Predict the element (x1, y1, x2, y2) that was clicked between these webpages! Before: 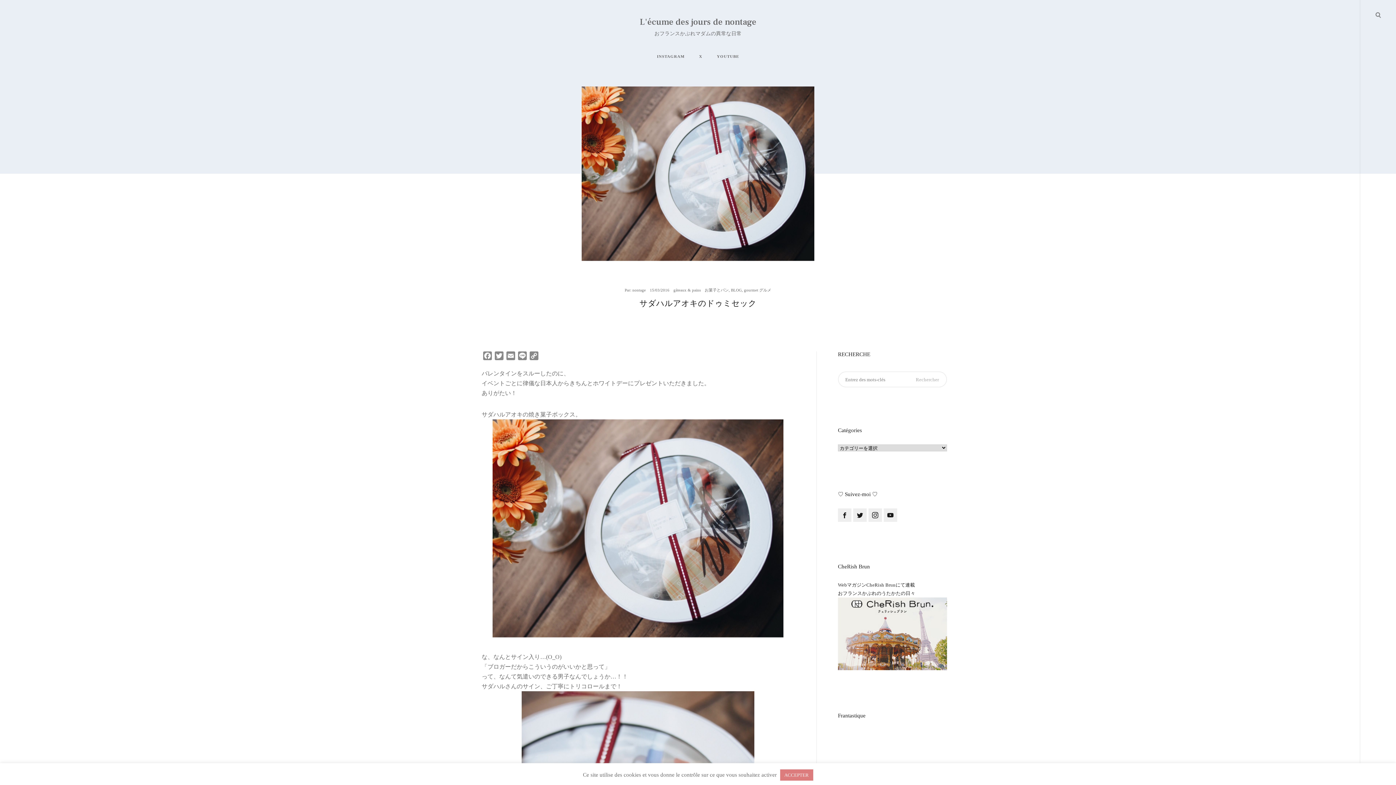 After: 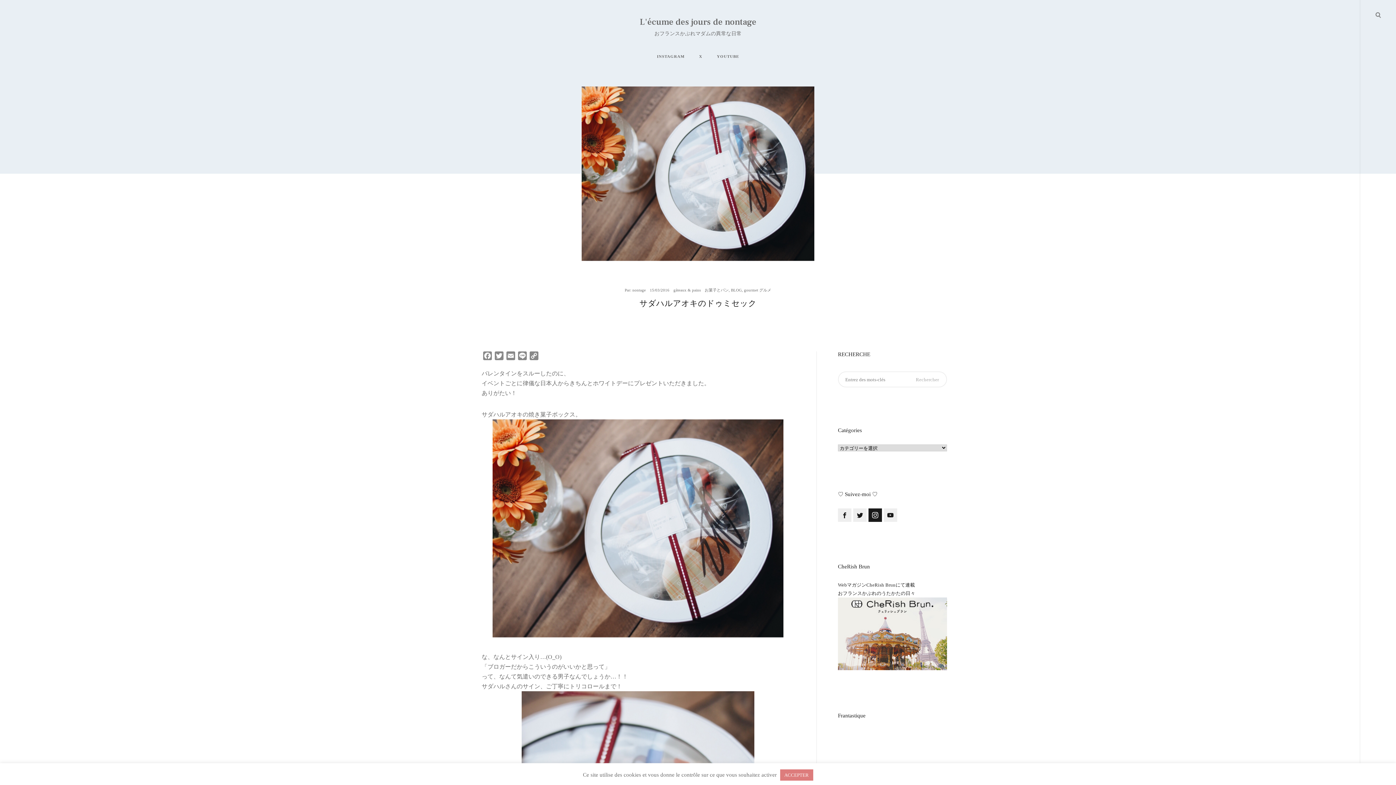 Action: bbox: (868, 508, 882, 522)